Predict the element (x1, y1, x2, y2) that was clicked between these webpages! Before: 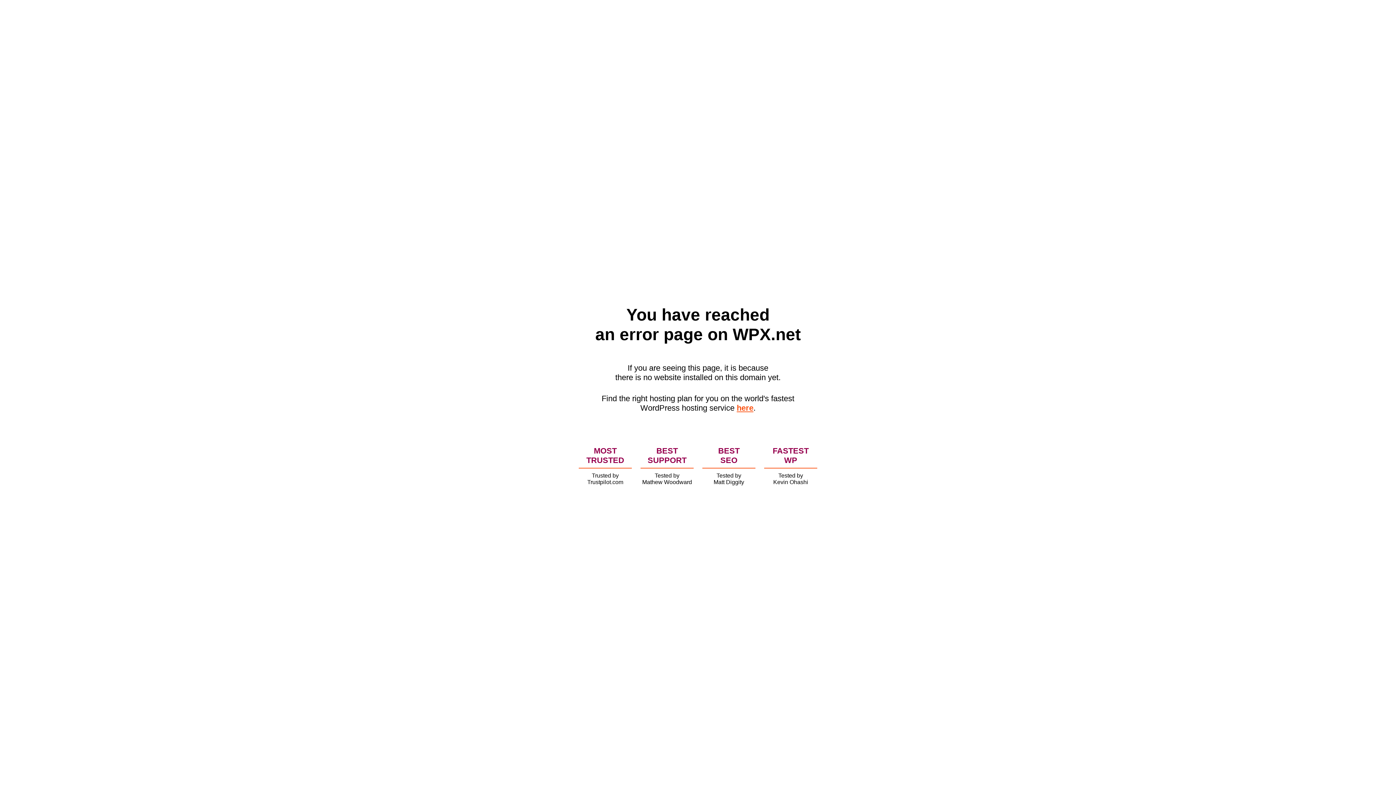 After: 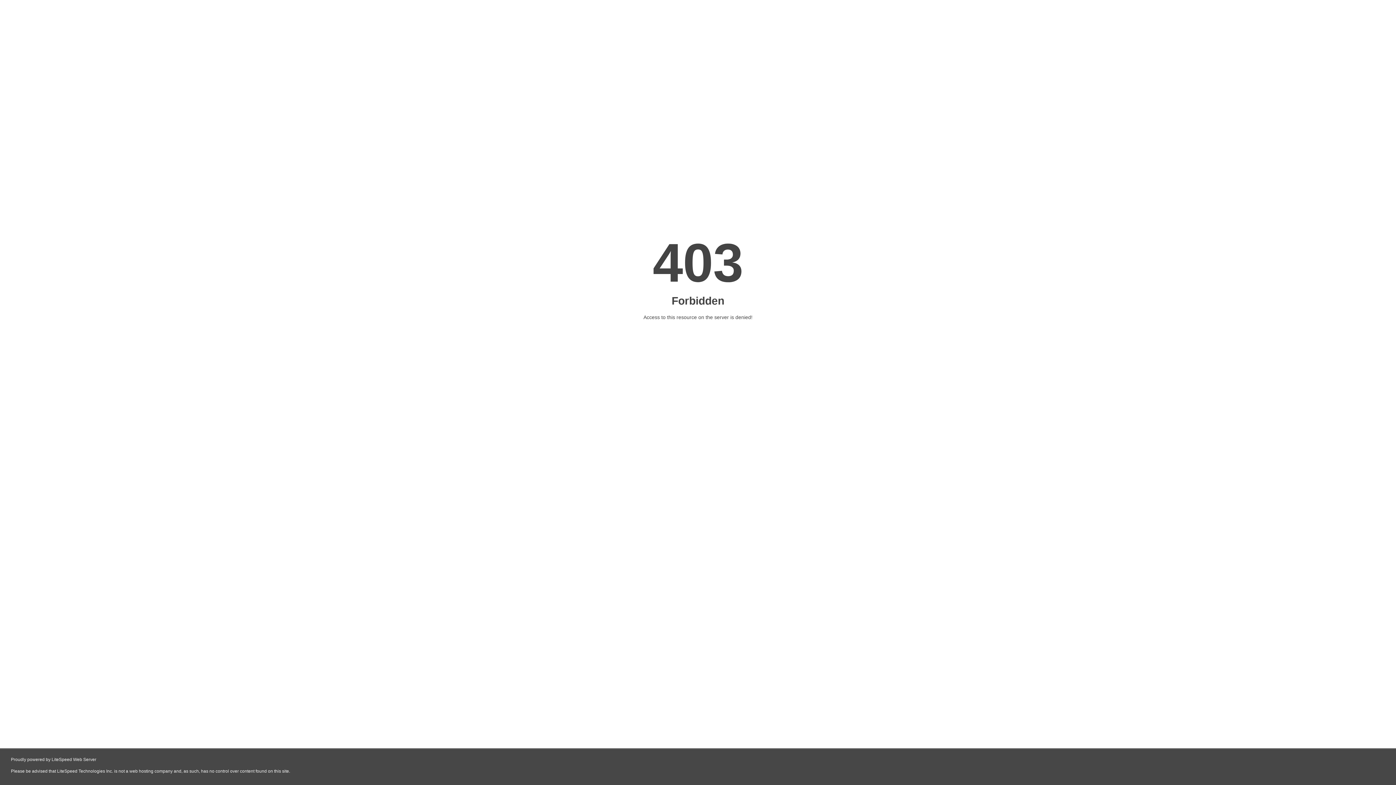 Action: label: here bbox: (736, 403, 753, 412)